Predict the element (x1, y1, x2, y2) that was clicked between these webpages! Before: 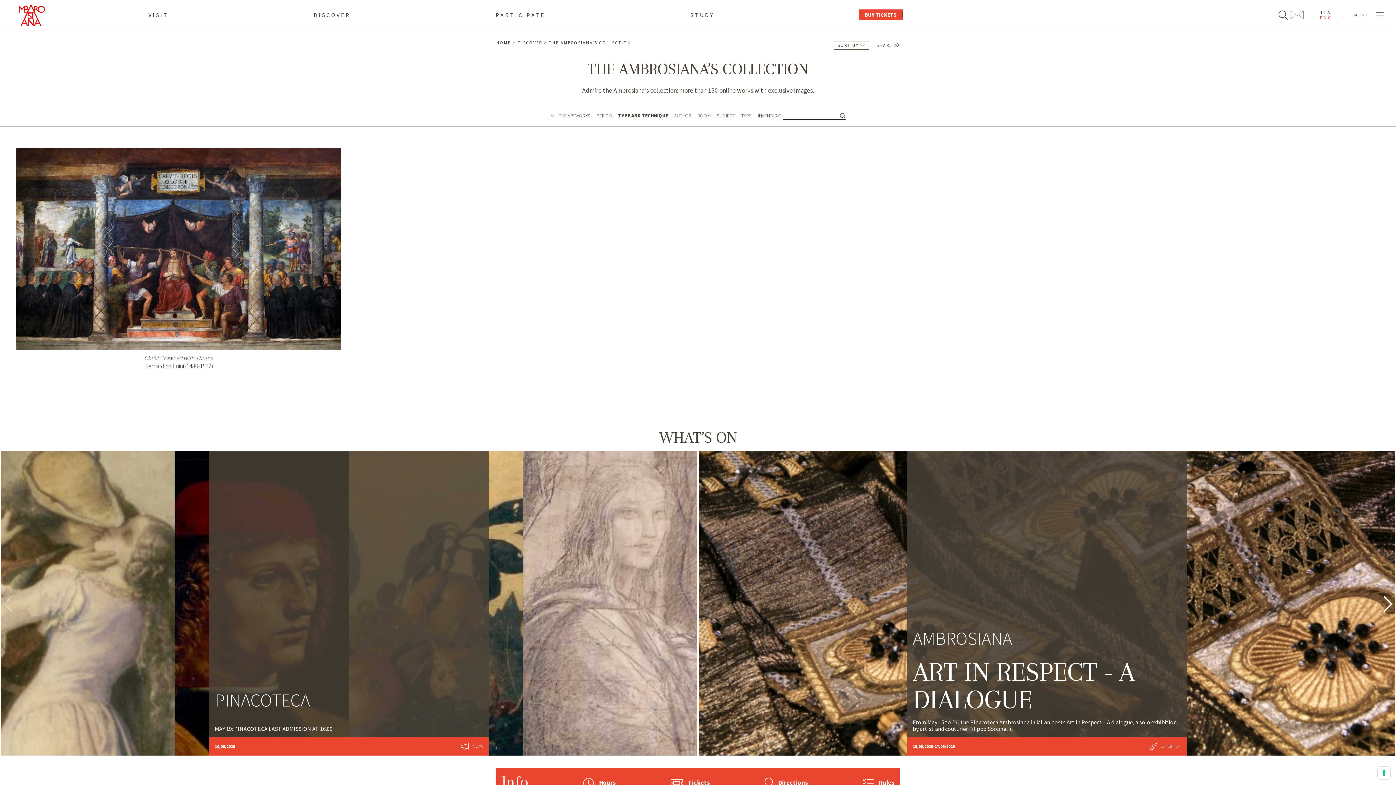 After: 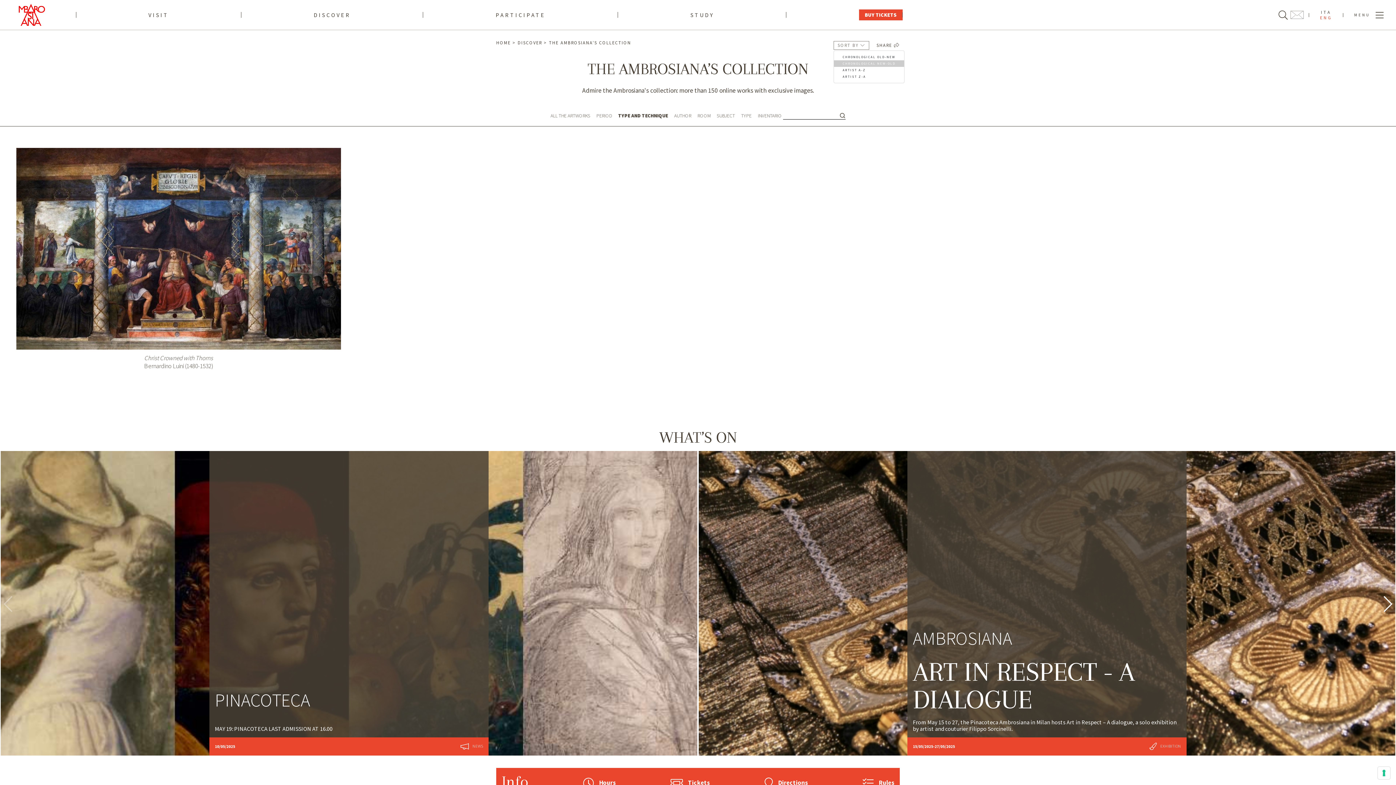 Action: label: SORT BY  bbox: (833, 41, 869, 49)